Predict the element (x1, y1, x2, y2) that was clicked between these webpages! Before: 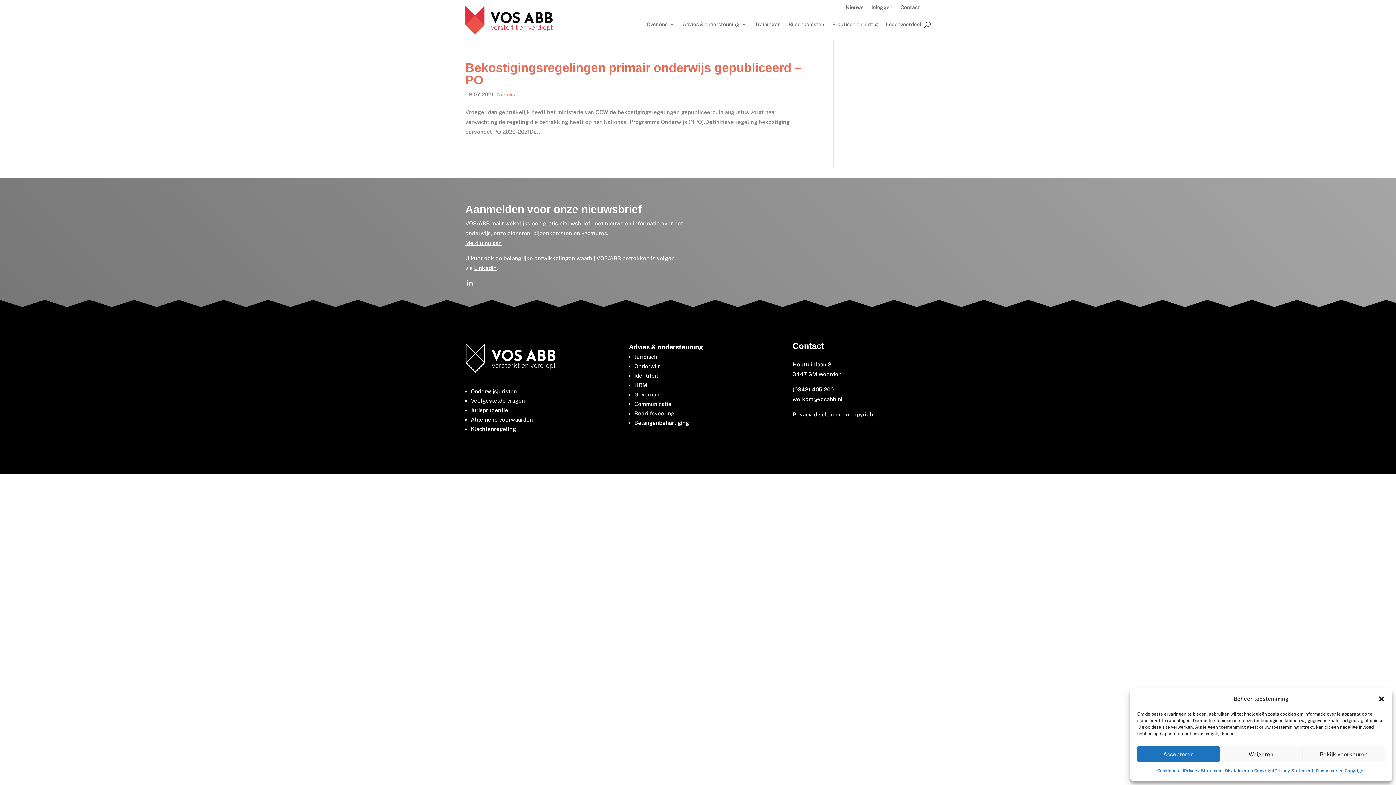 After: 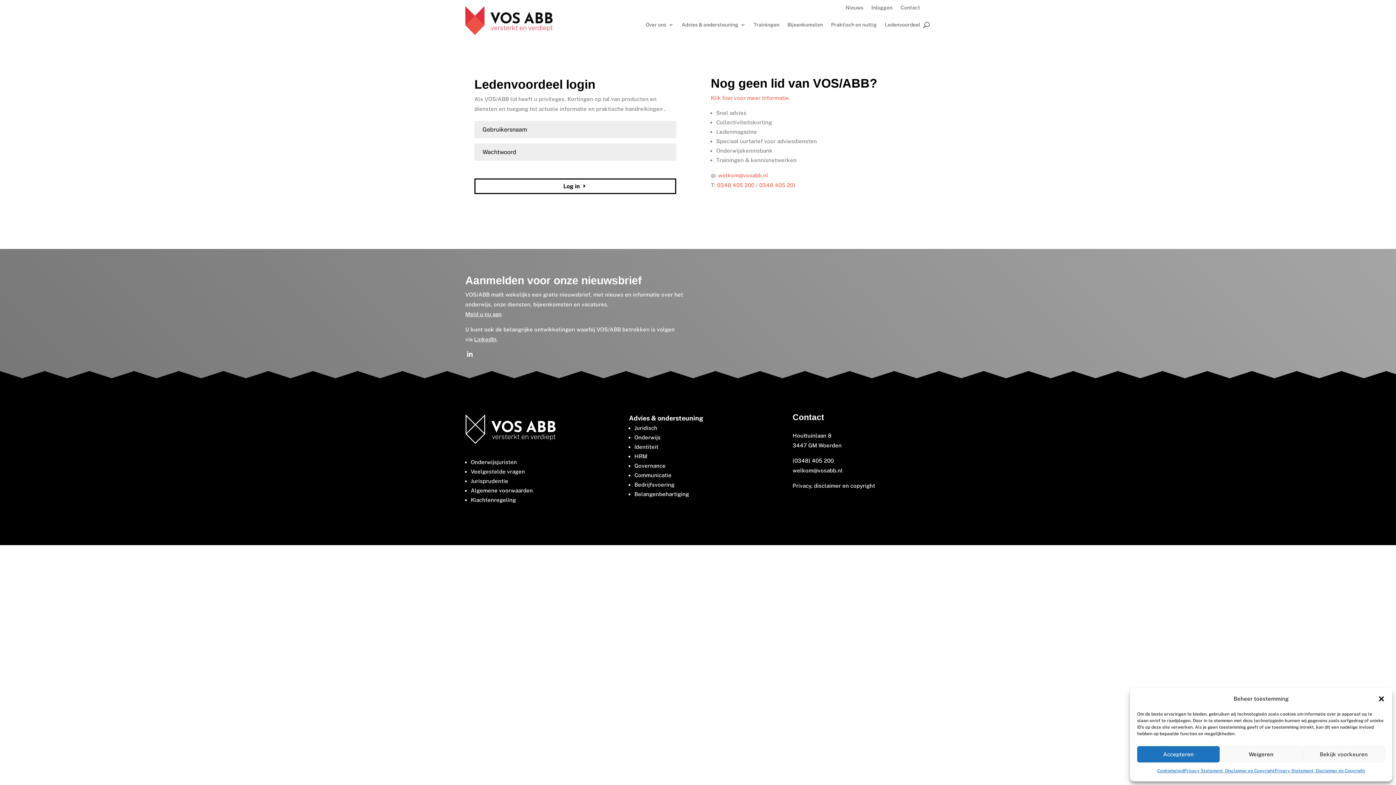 Action: label: Jurisprudentie bbox: (470, 407, 508, 413)